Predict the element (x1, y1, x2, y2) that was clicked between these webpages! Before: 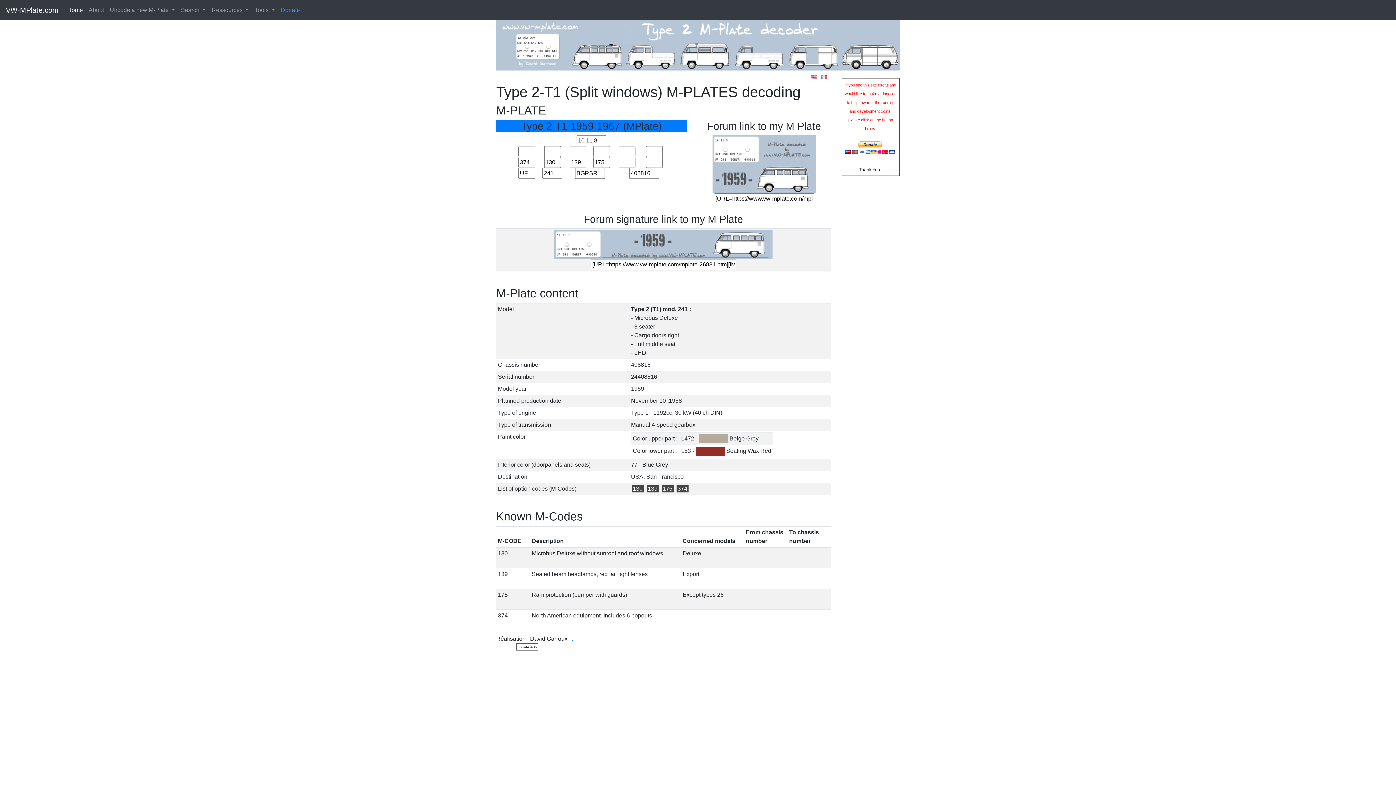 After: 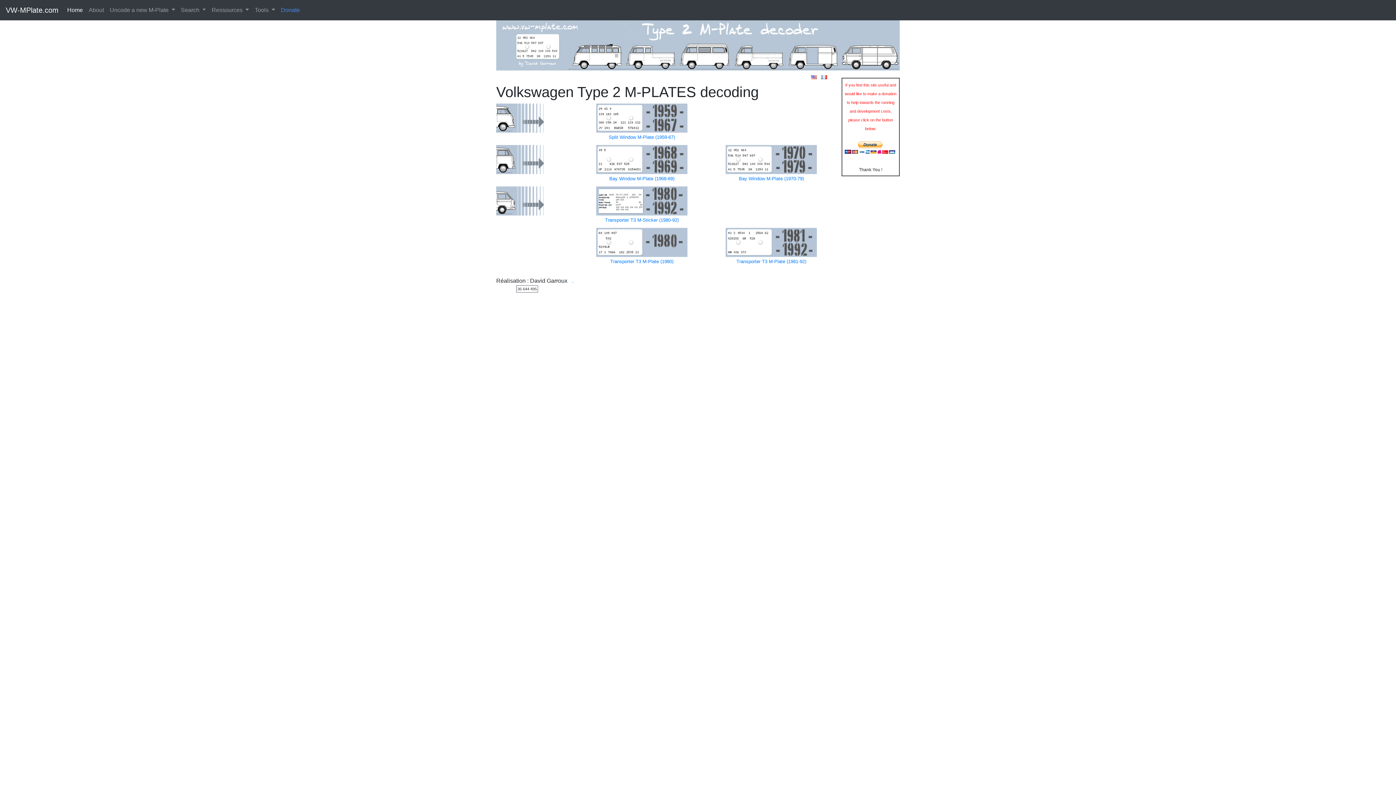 Action: bbox: (64, 2, 85, 17) label: Home